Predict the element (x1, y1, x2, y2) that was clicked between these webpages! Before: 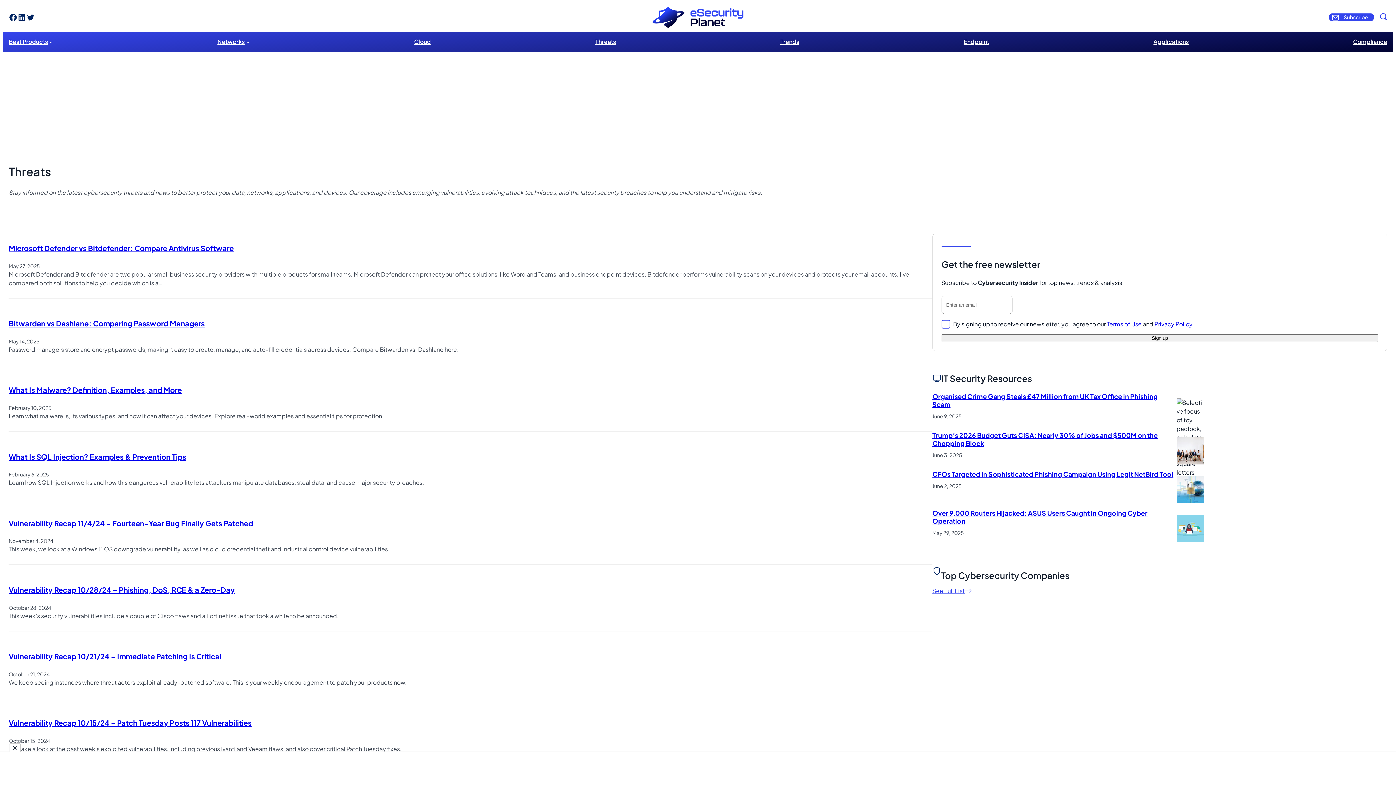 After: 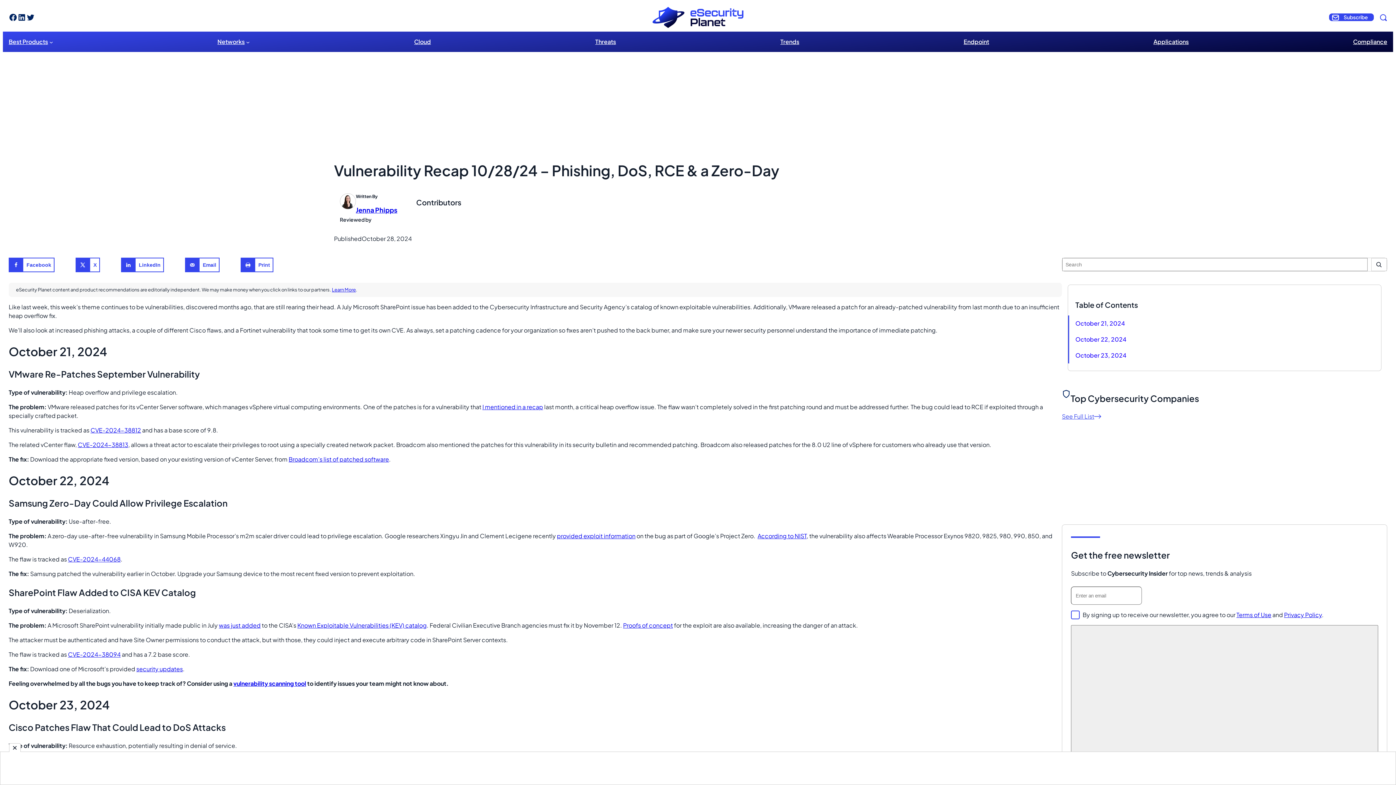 Action: label: Vulnerability Recap 10/28/24 – Phishing, DoS, RCE & a Zero-Day bbox: (8, 585, 234, 594)